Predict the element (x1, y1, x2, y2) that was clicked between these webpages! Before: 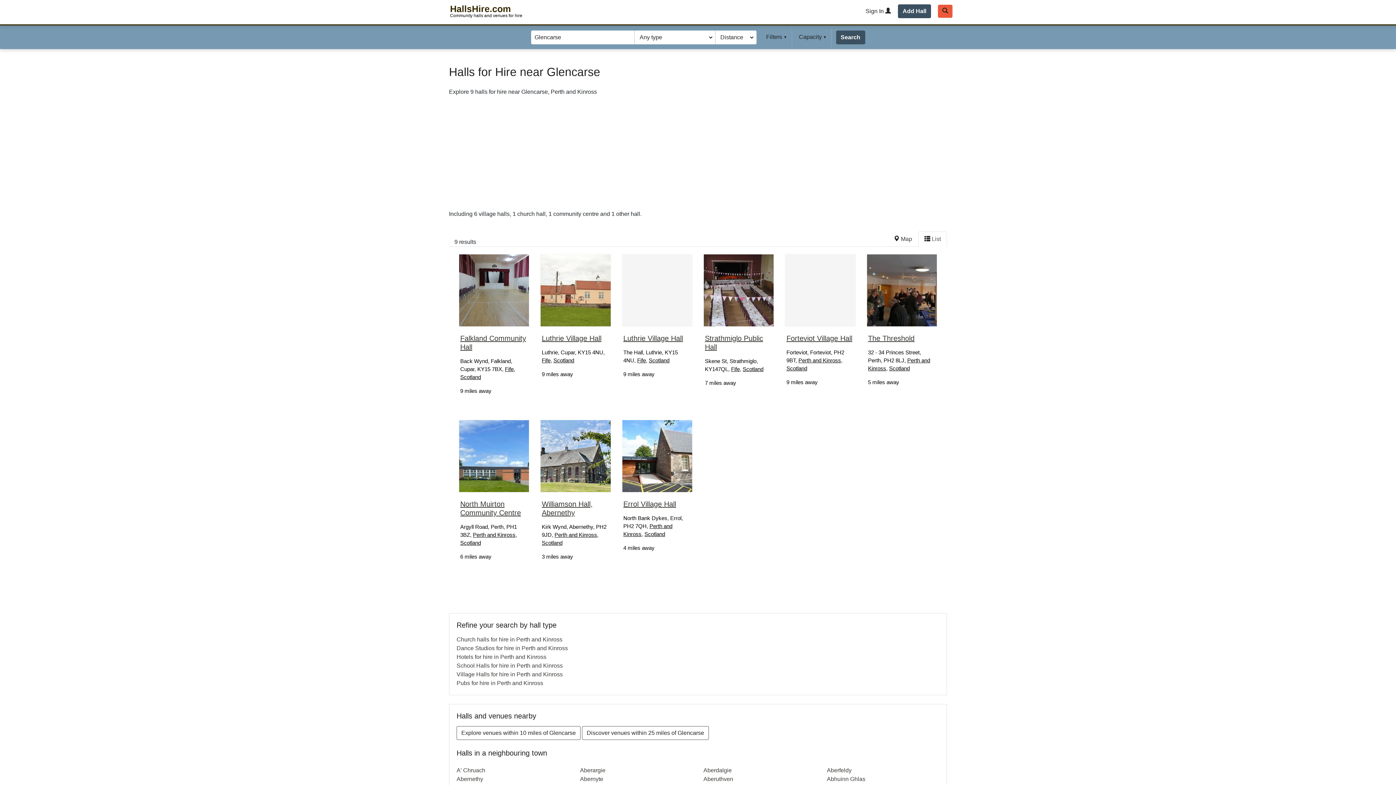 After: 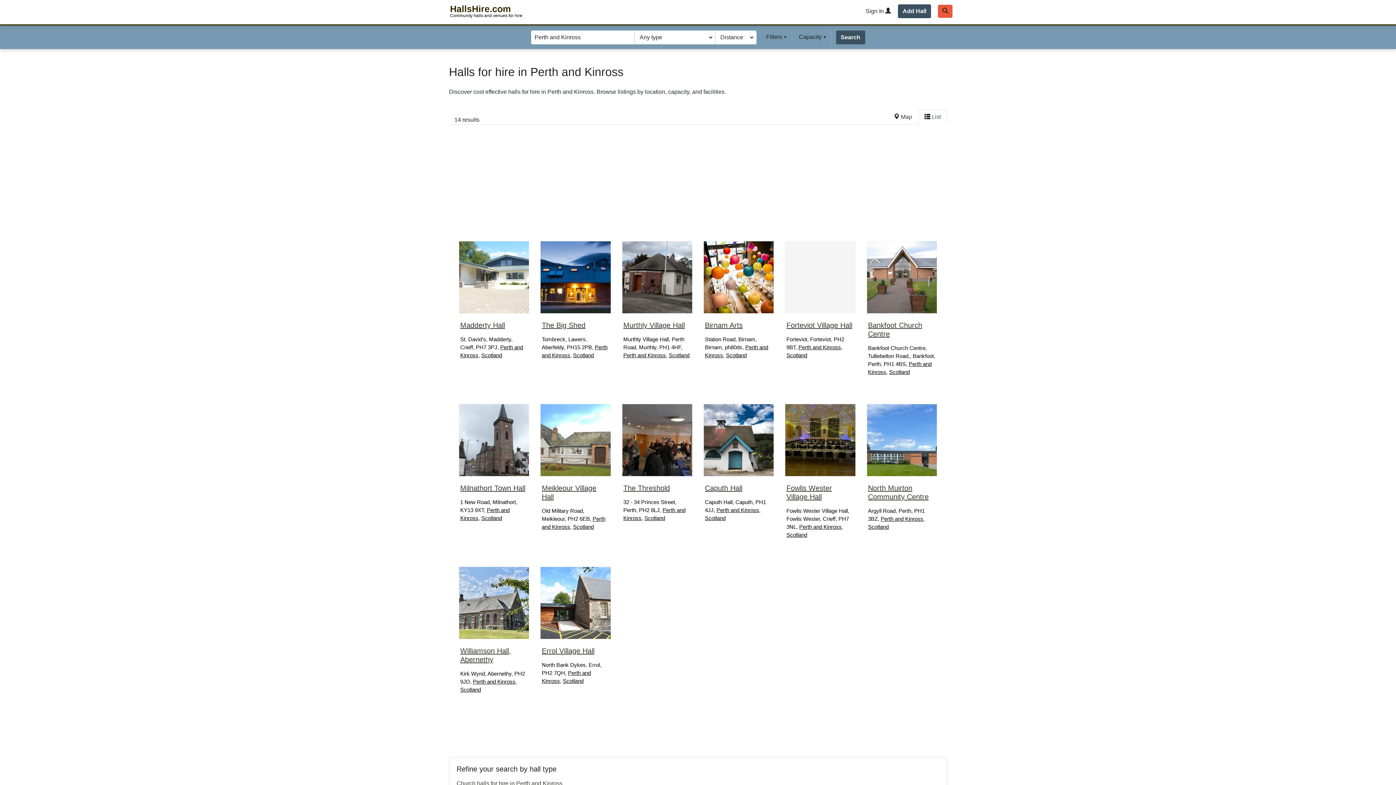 Action: label: Perth and Kinross bbox: (554, 532, 597, 538)